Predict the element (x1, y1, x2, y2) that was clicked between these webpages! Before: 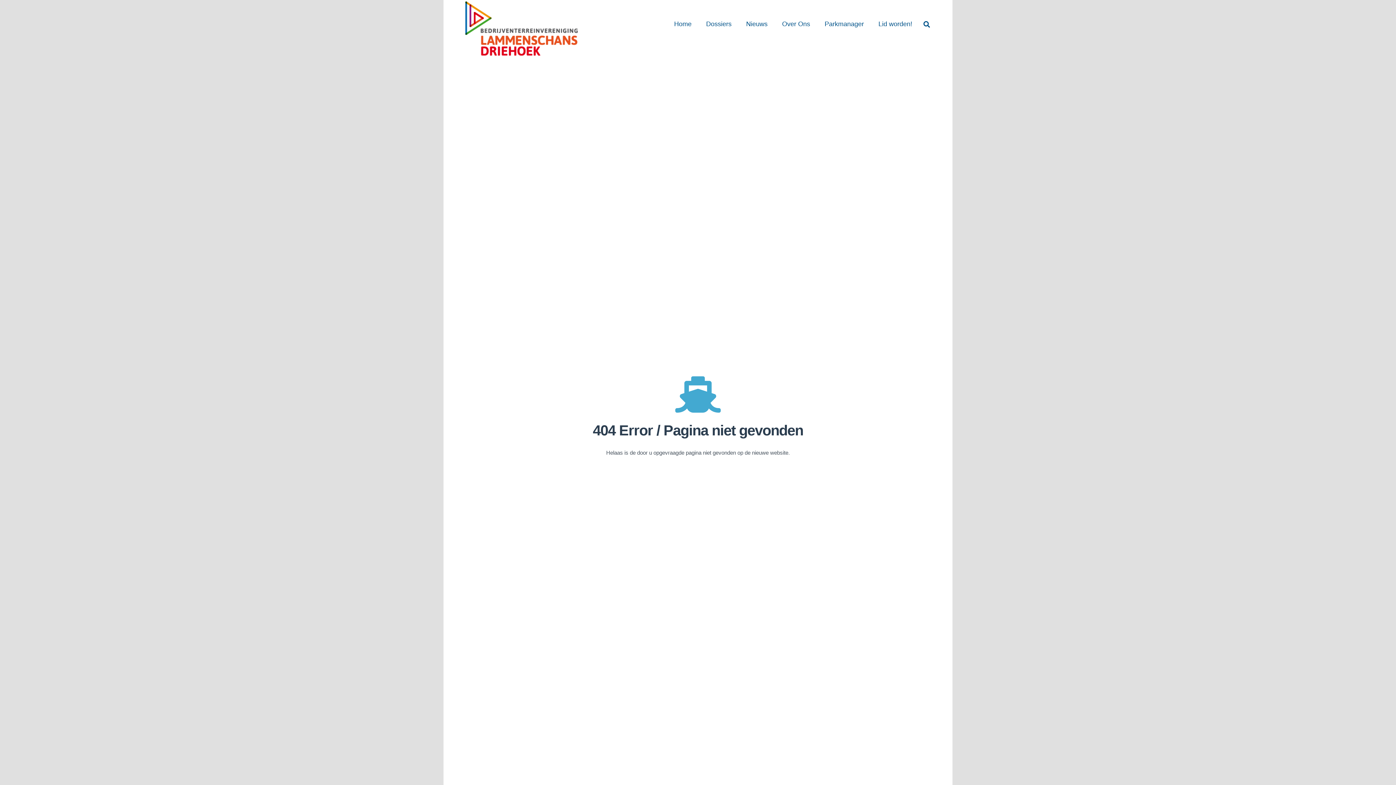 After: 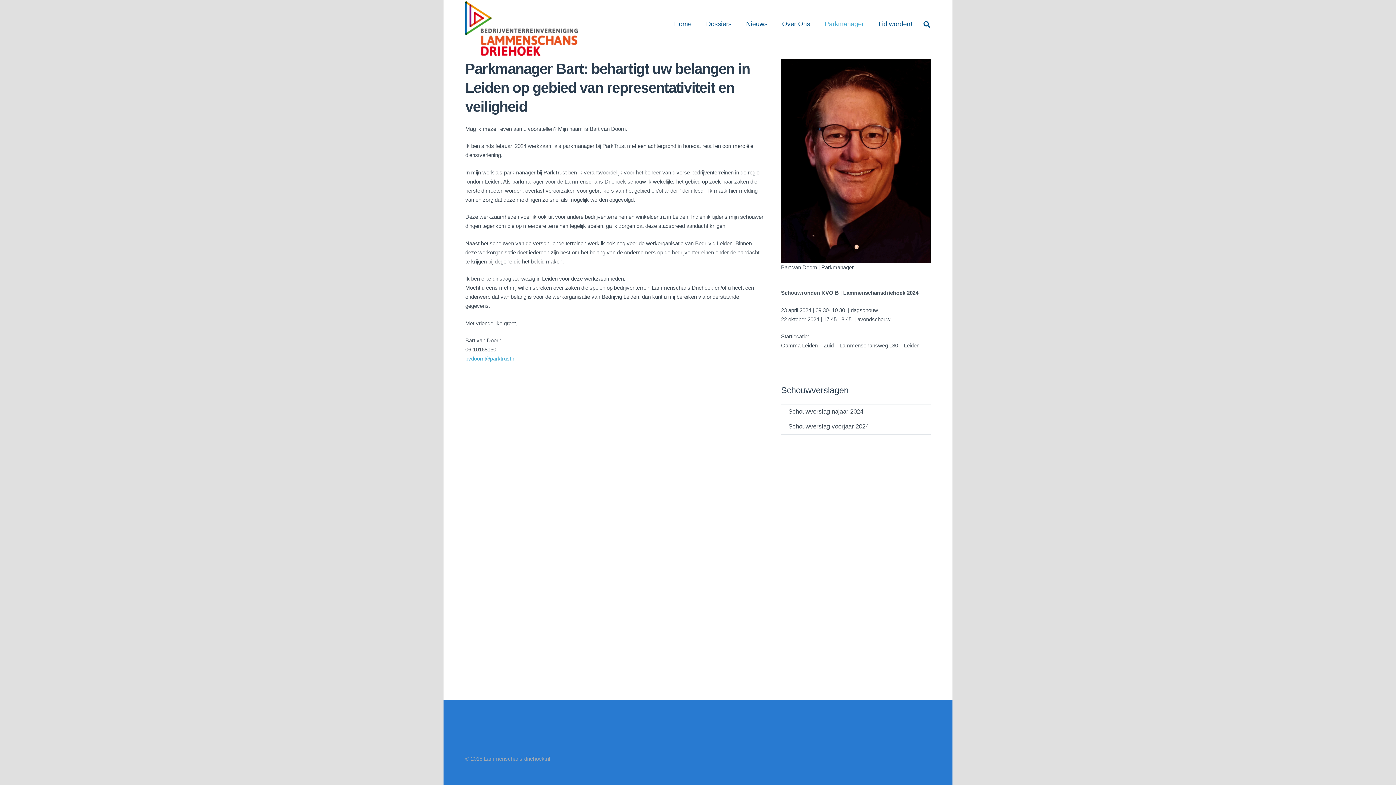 Action: label: Parkmanager bbox: (817, 0, 871, 48)